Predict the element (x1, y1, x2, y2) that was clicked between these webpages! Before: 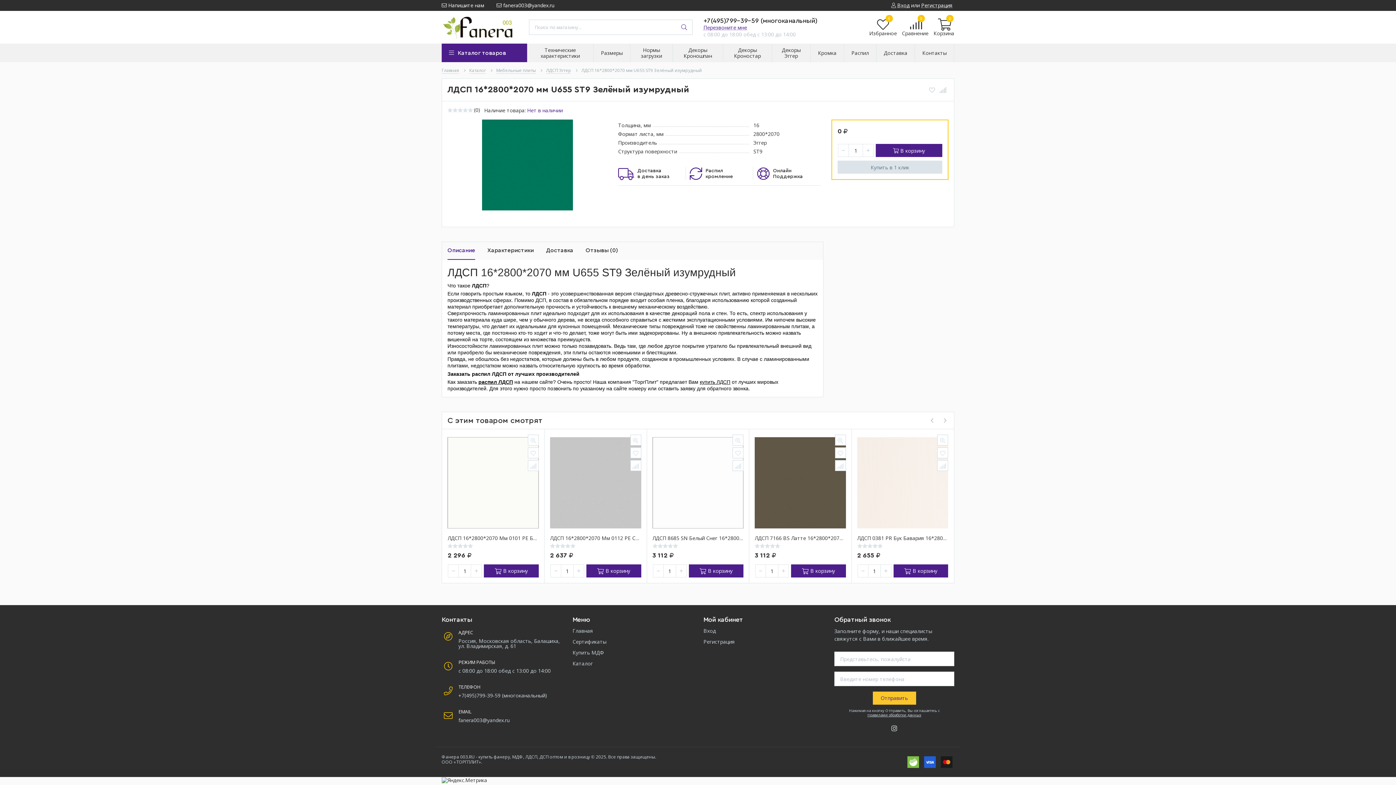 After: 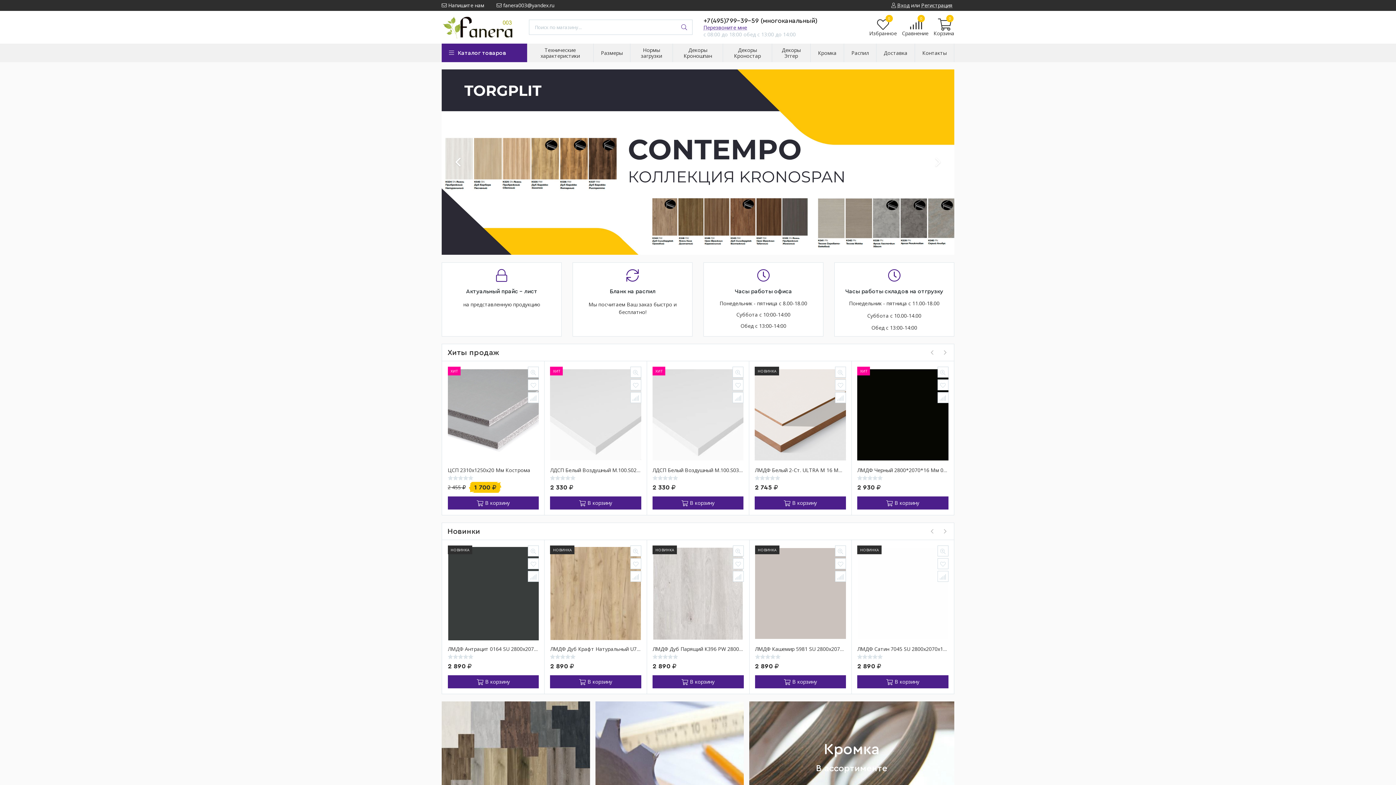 Action: bbox: (441, 23, 518, 30)